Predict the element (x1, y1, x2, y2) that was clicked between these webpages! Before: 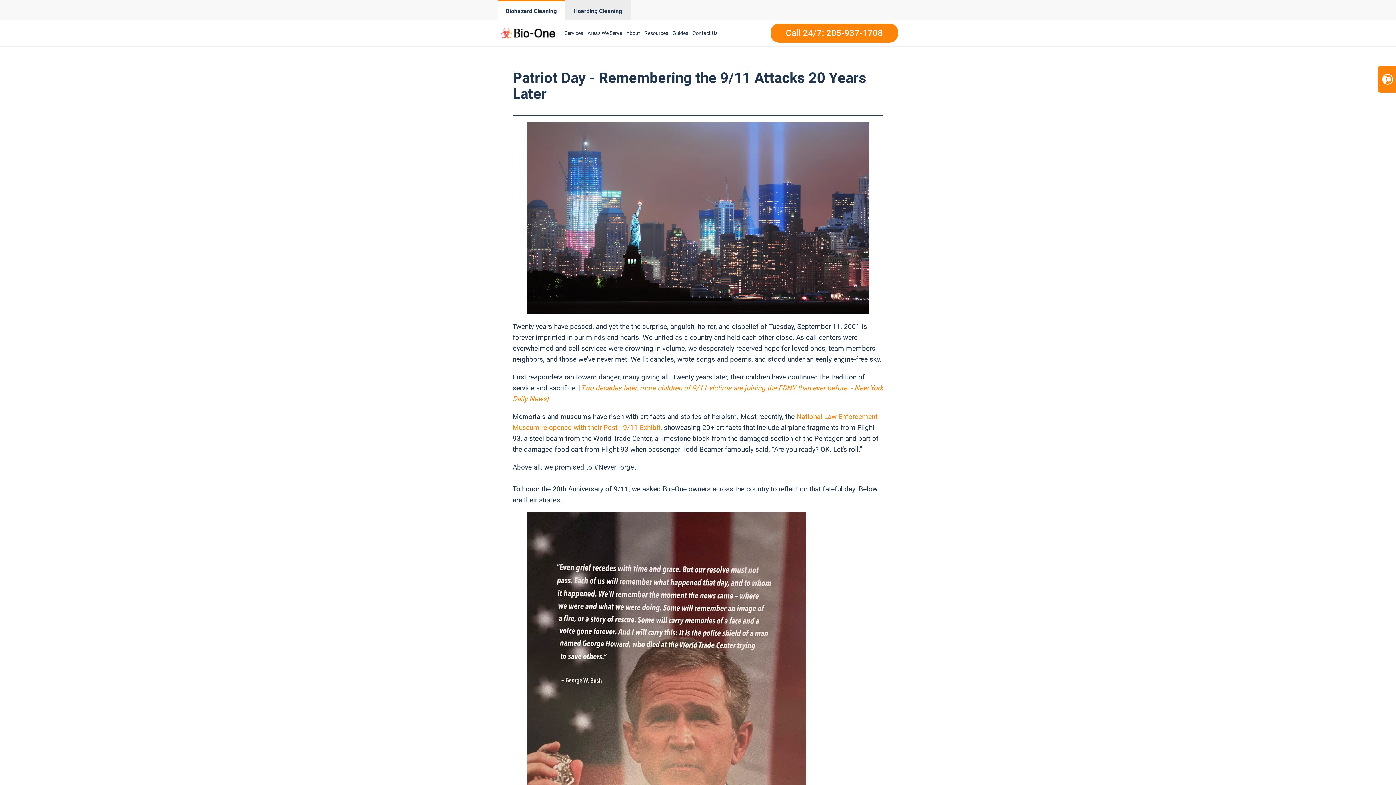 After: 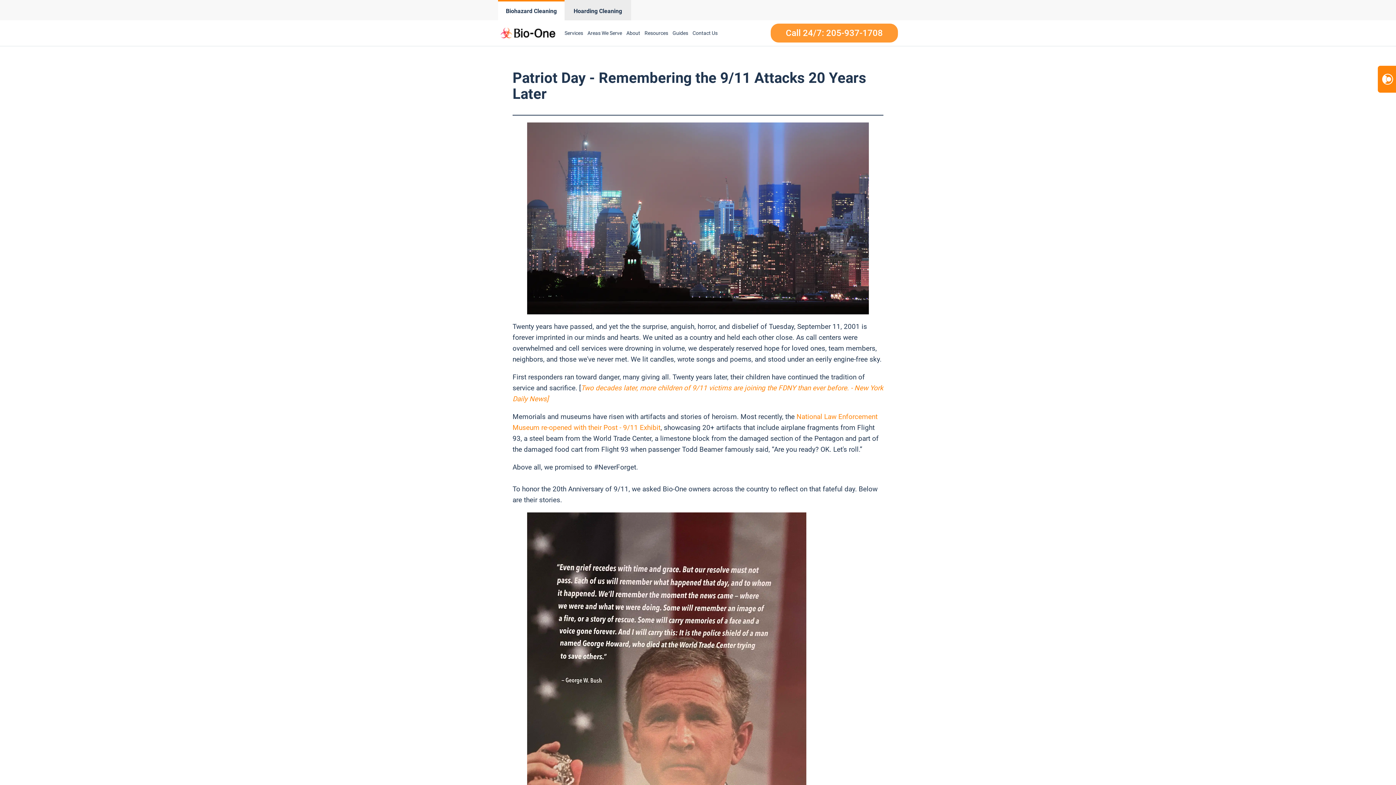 Action: bbox: (770, 23, 898, 42) label: Call 24/7: 205-937-1708